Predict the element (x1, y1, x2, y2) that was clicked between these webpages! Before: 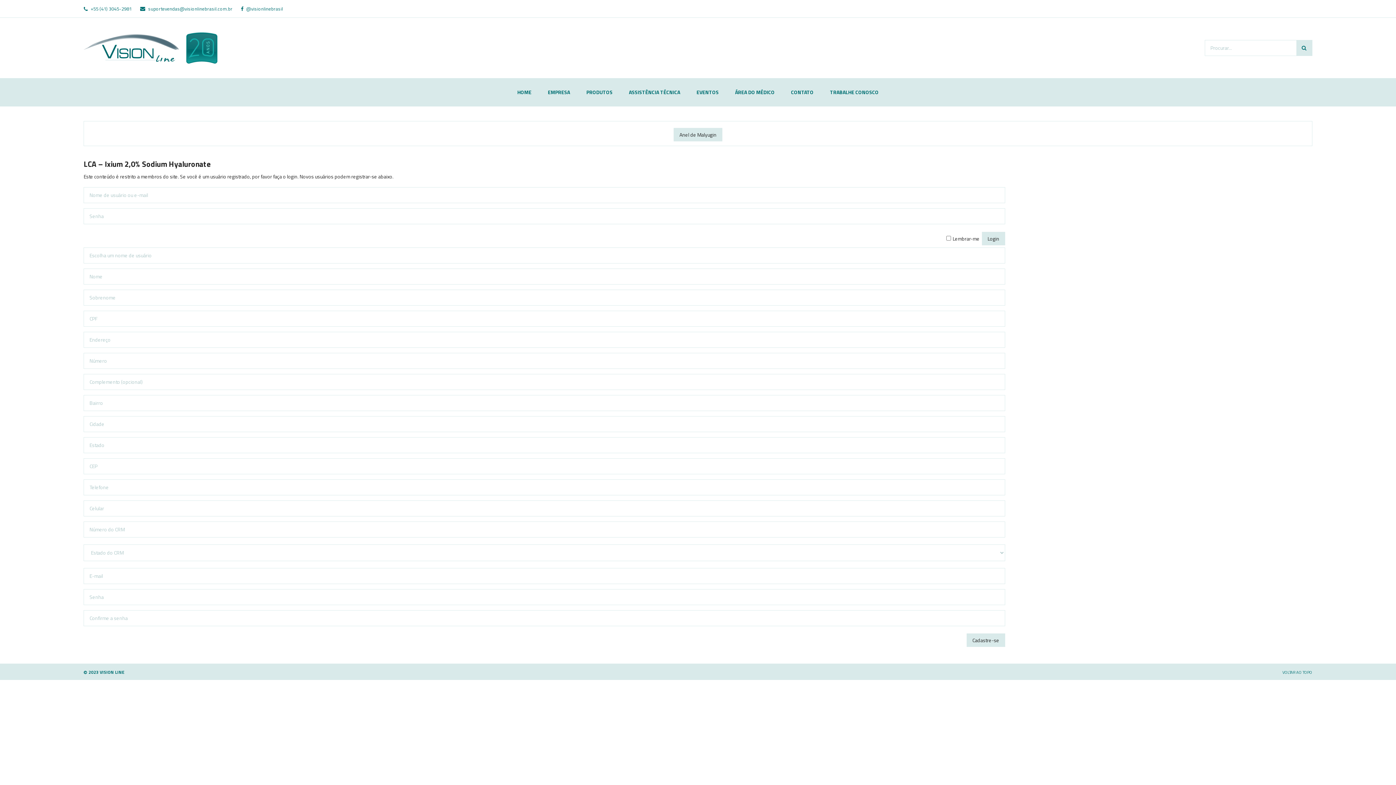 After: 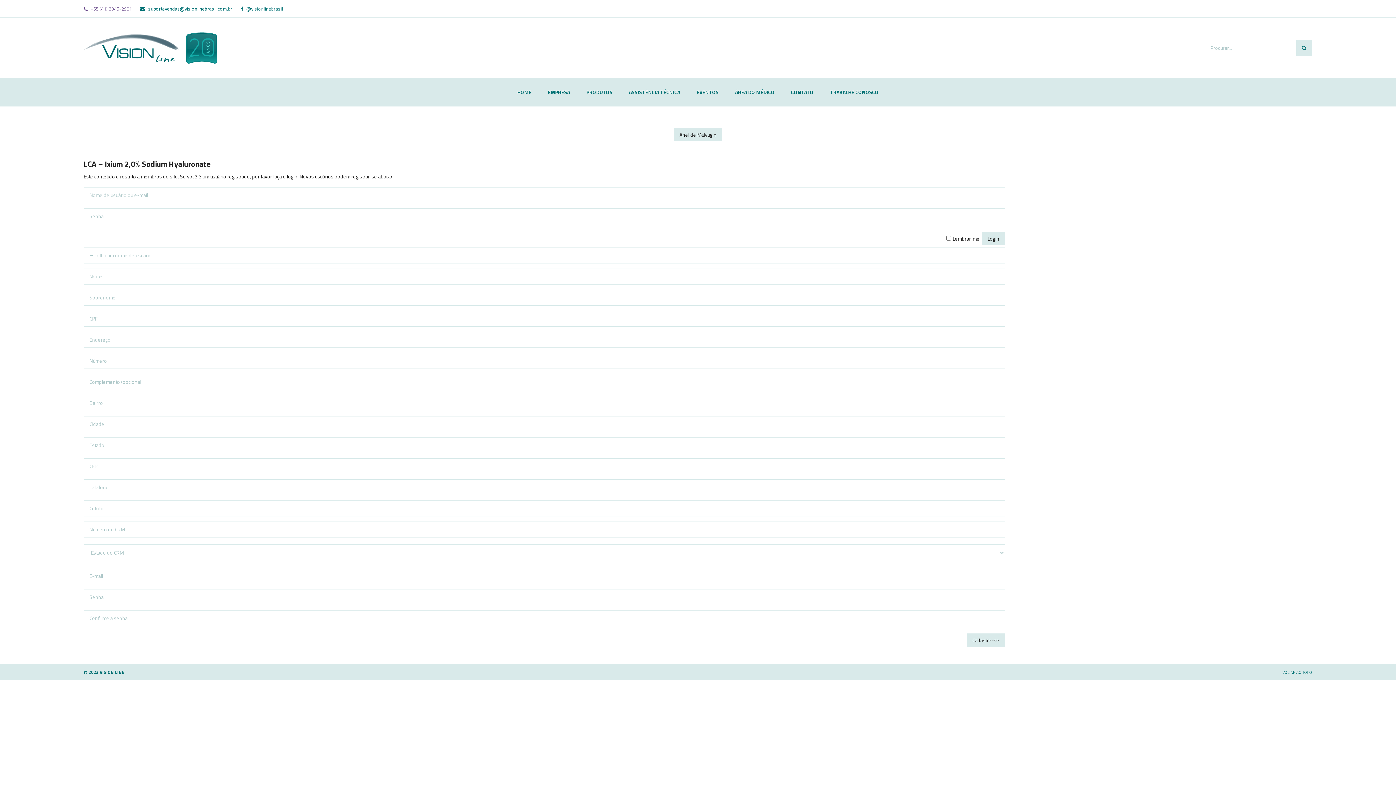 Action: bbox: (83, 5, 131, 12) label:  +55 (41) 3045-2981